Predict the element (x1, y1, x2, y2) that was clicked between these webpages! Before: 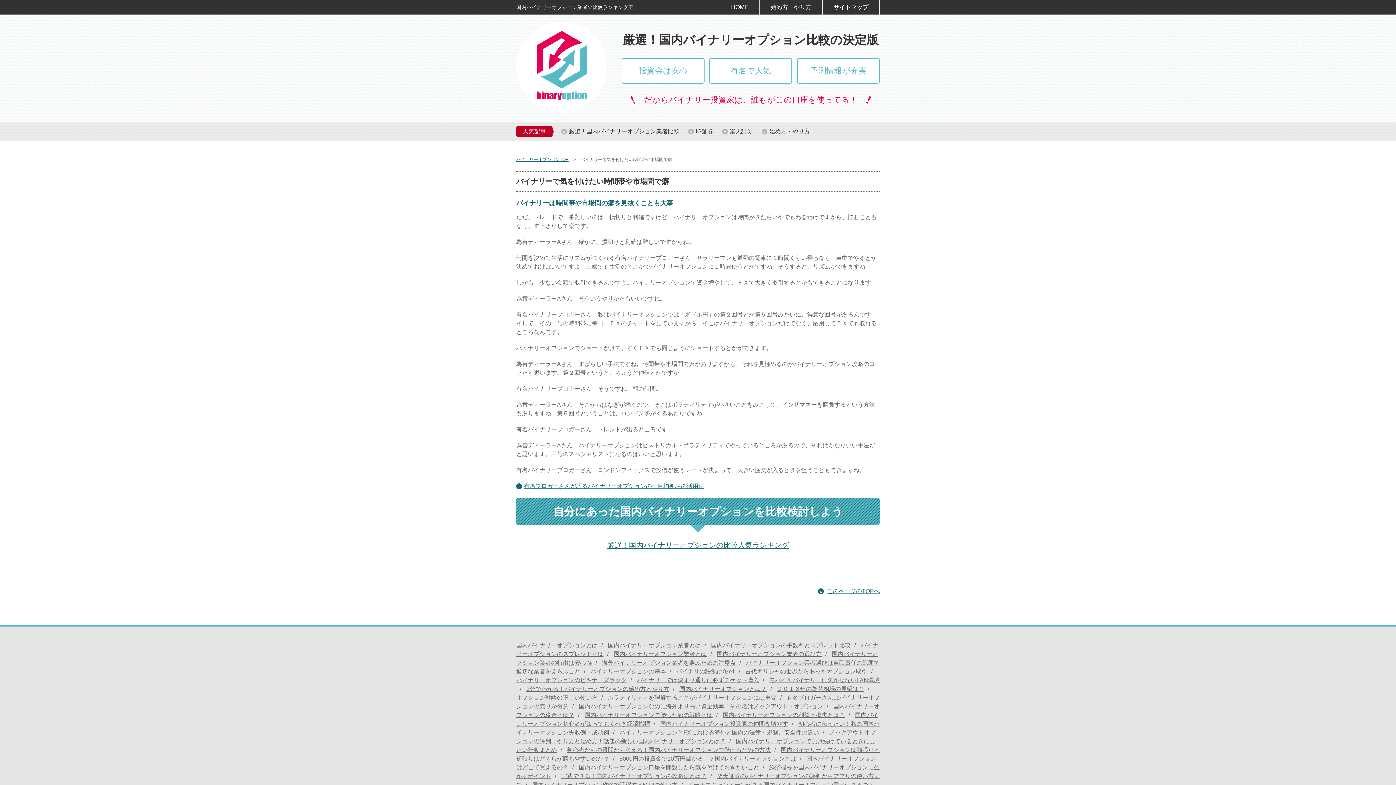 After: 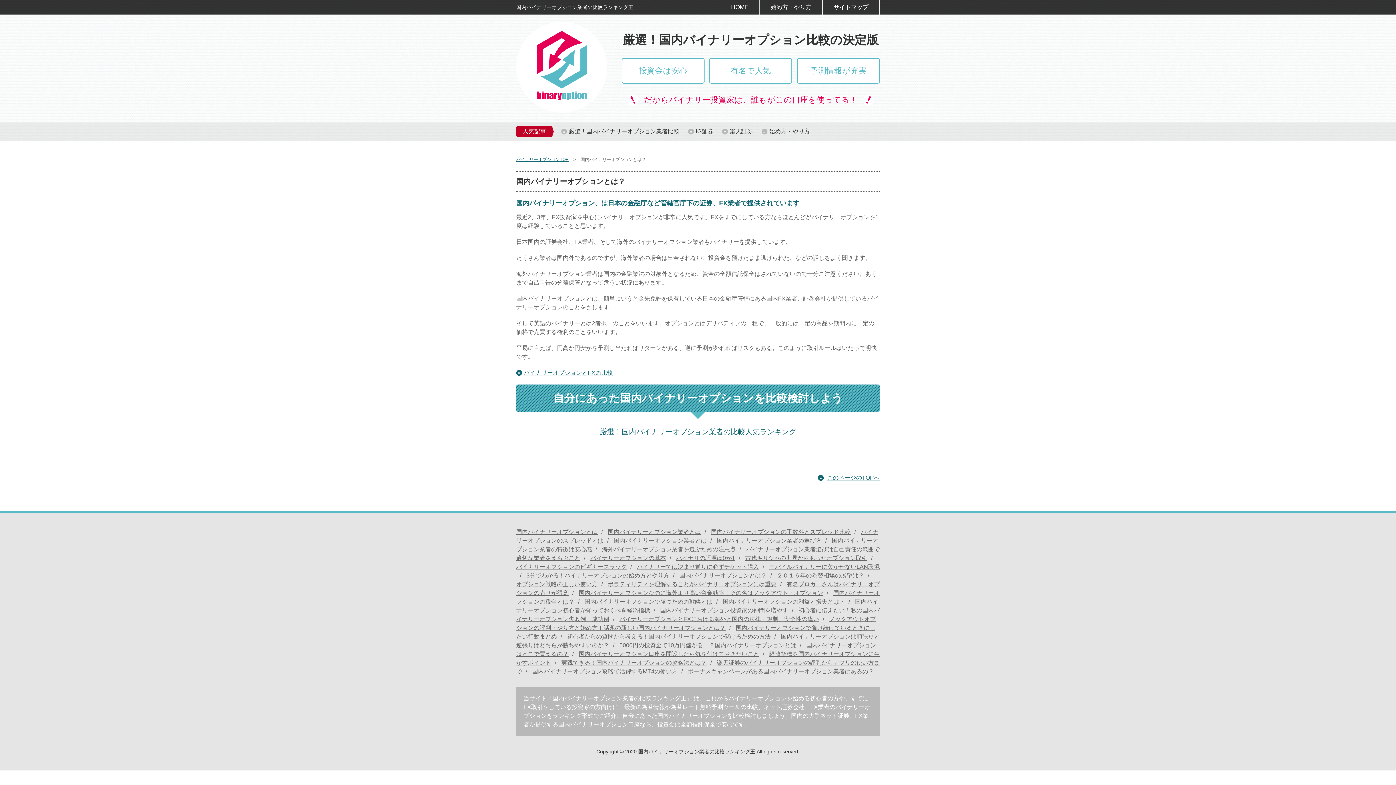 Action: label: 国内バイナリーオプションとは？ bbox: (679, 686, 766, 692)